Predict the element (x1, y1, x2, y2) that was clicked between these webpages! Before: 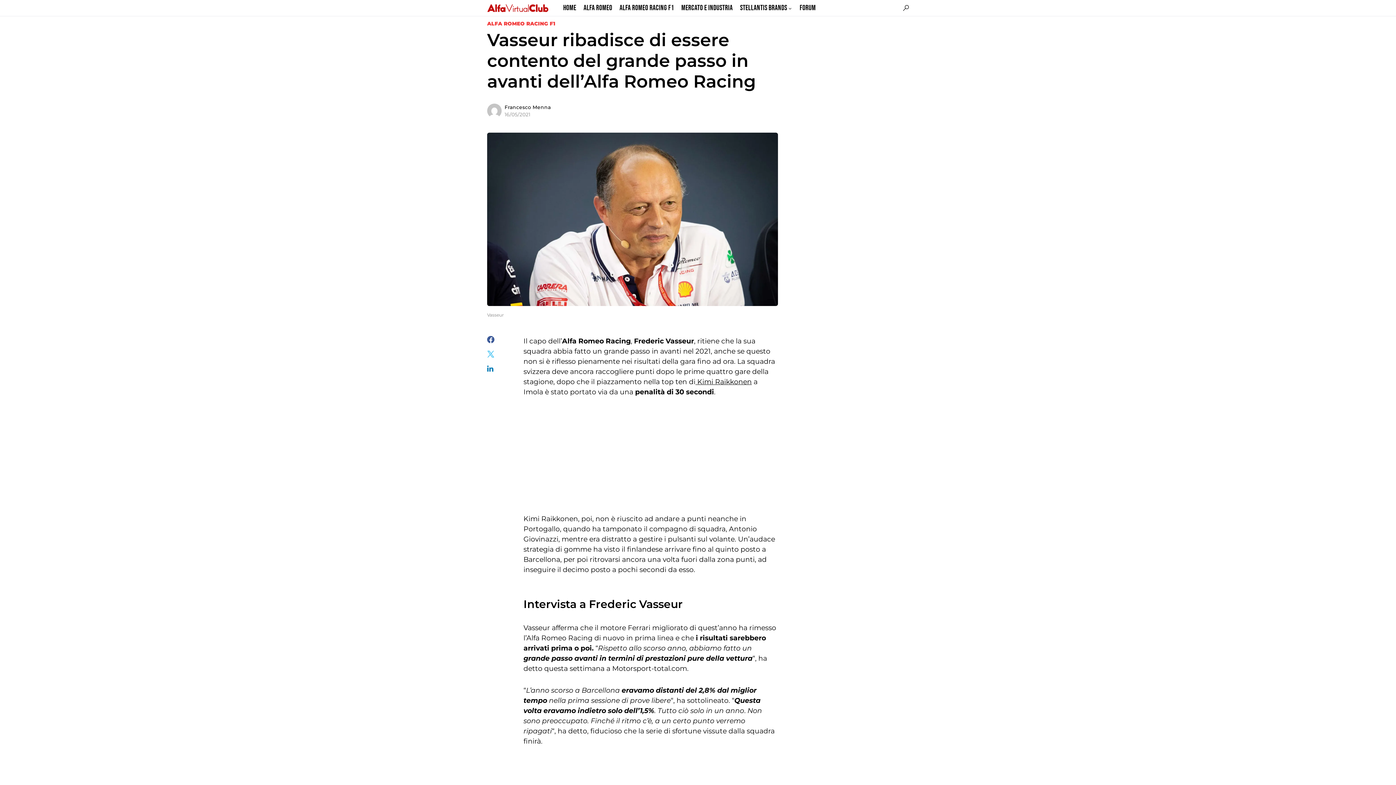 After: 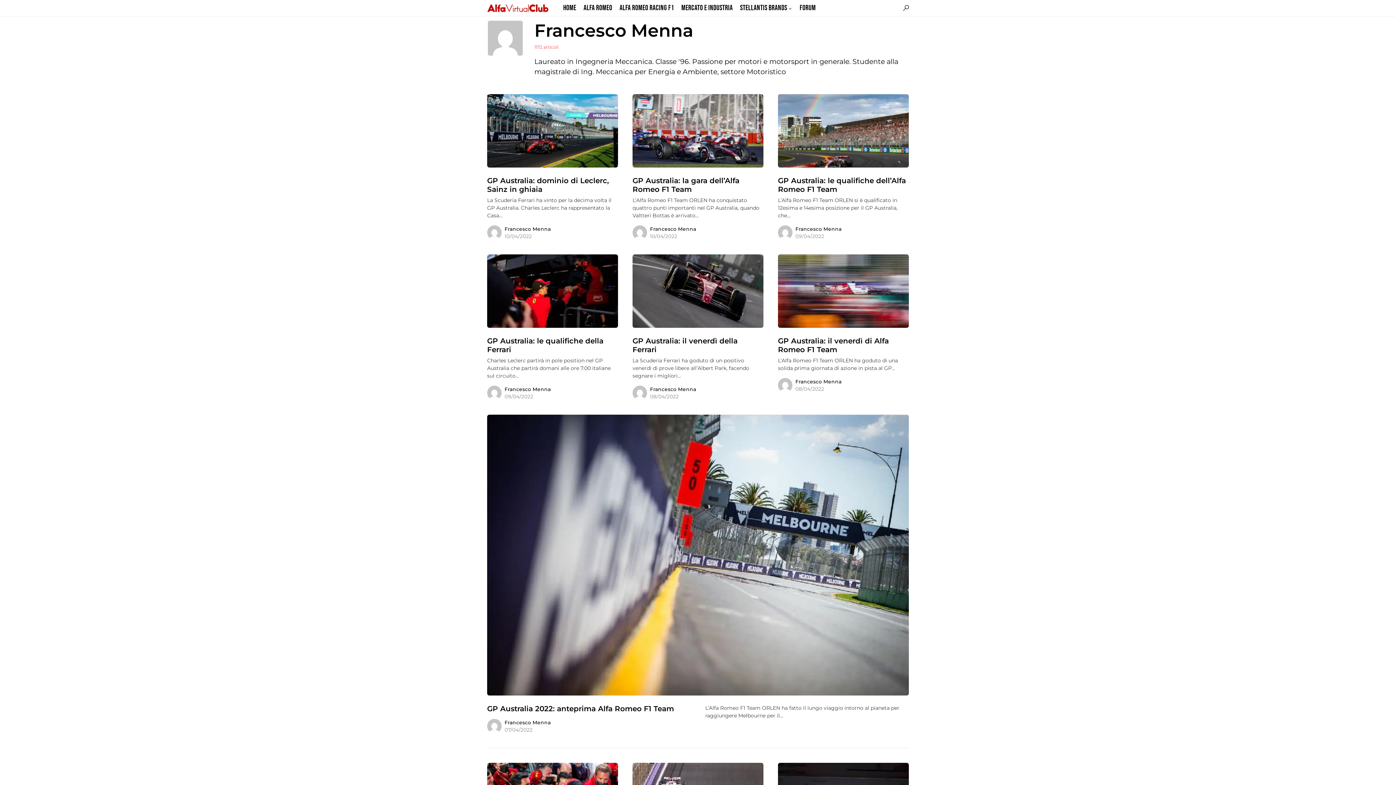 Action: label: Francesco Menna bbox: (504, 103, 550, 111)